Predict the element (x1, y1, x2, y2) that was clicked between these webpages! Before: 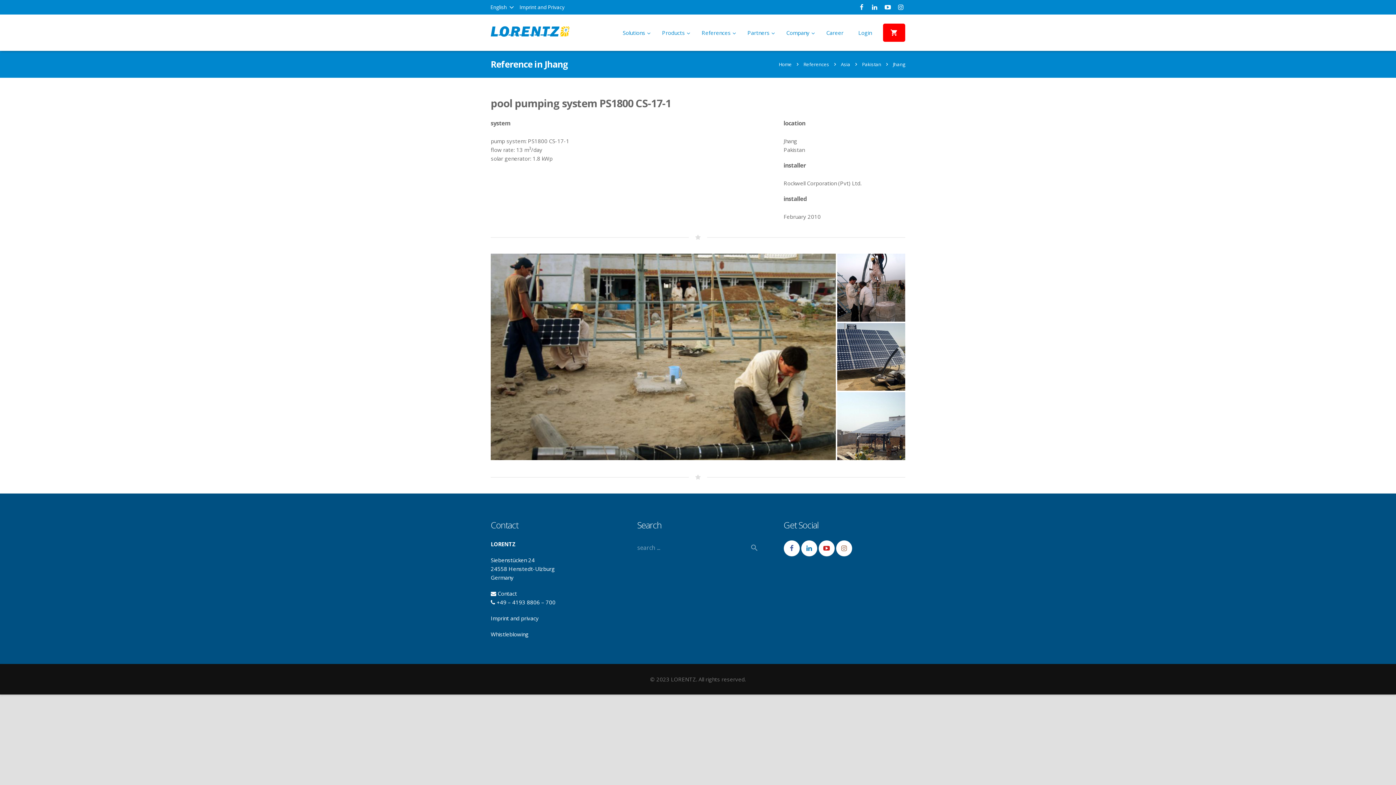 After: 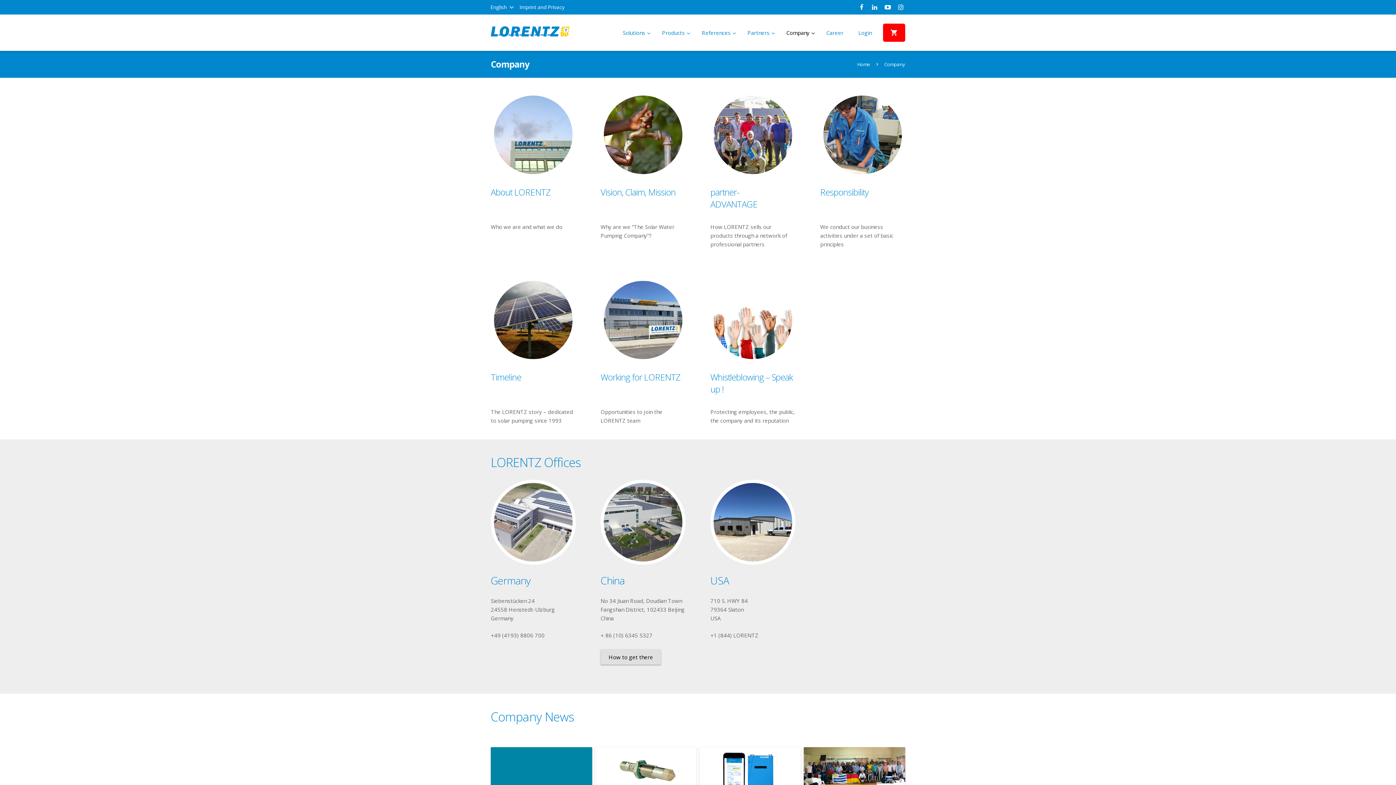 Action: label: Company bbox: (778, 23, 818, 41)